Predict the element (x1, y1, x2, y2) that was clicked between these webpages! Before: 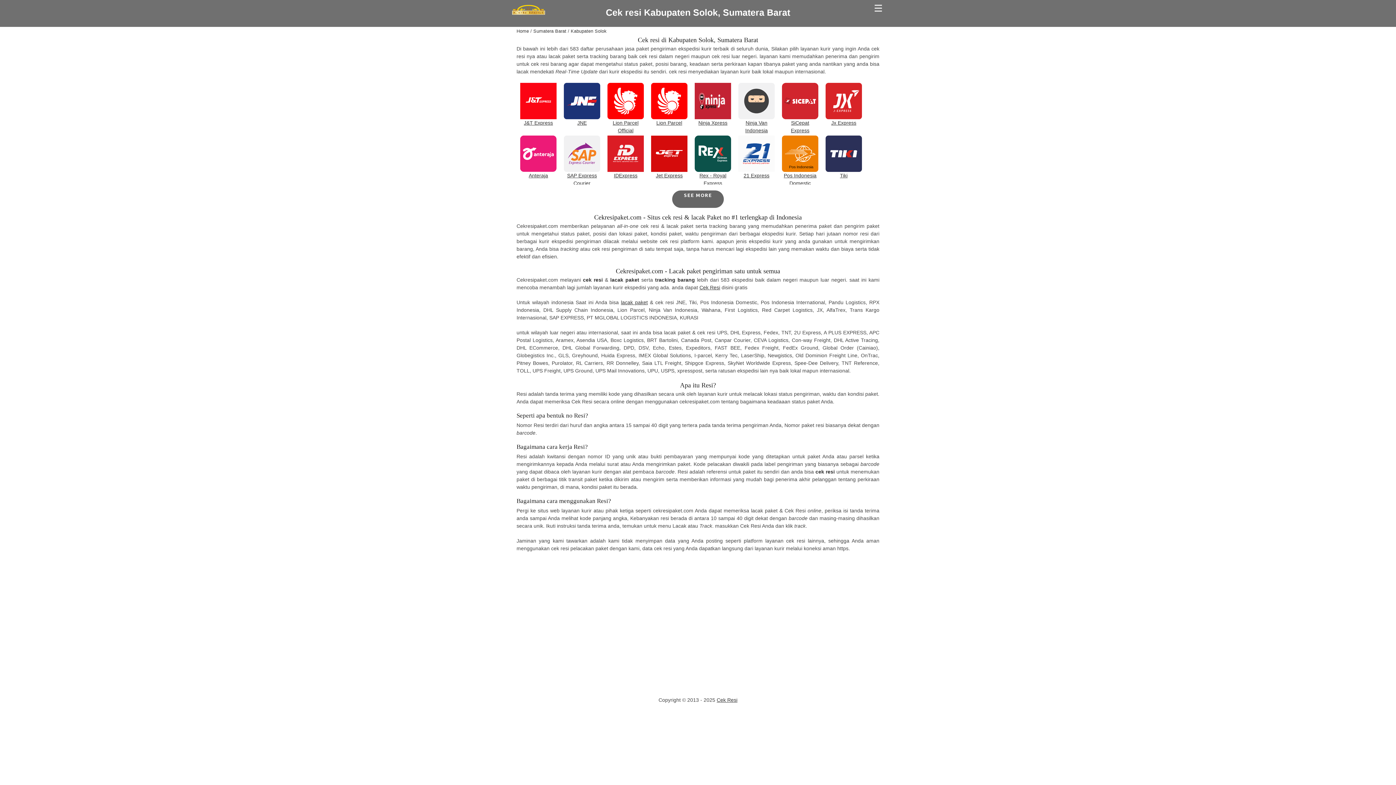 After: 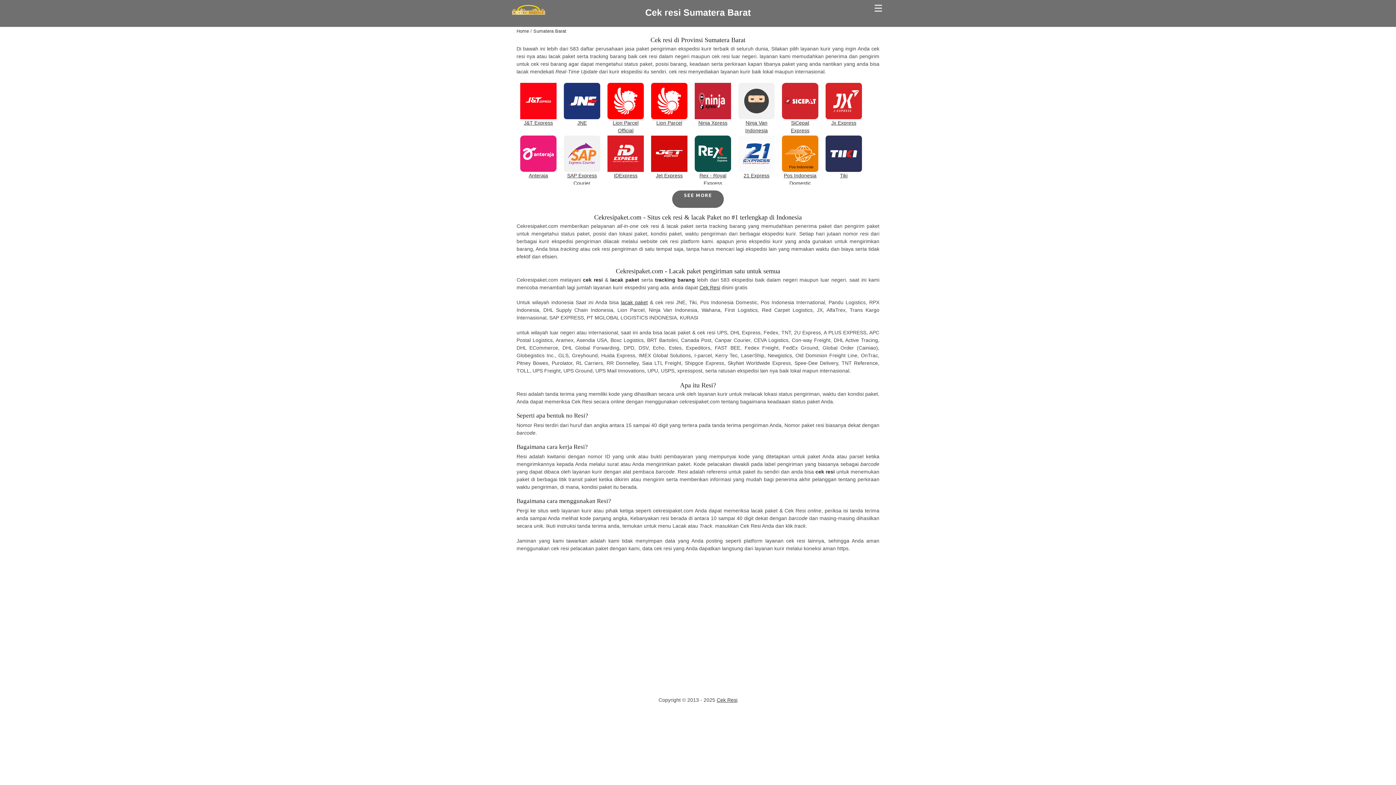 Action: bbox: (533, 28, 566, 33) label: Sumatera Barat